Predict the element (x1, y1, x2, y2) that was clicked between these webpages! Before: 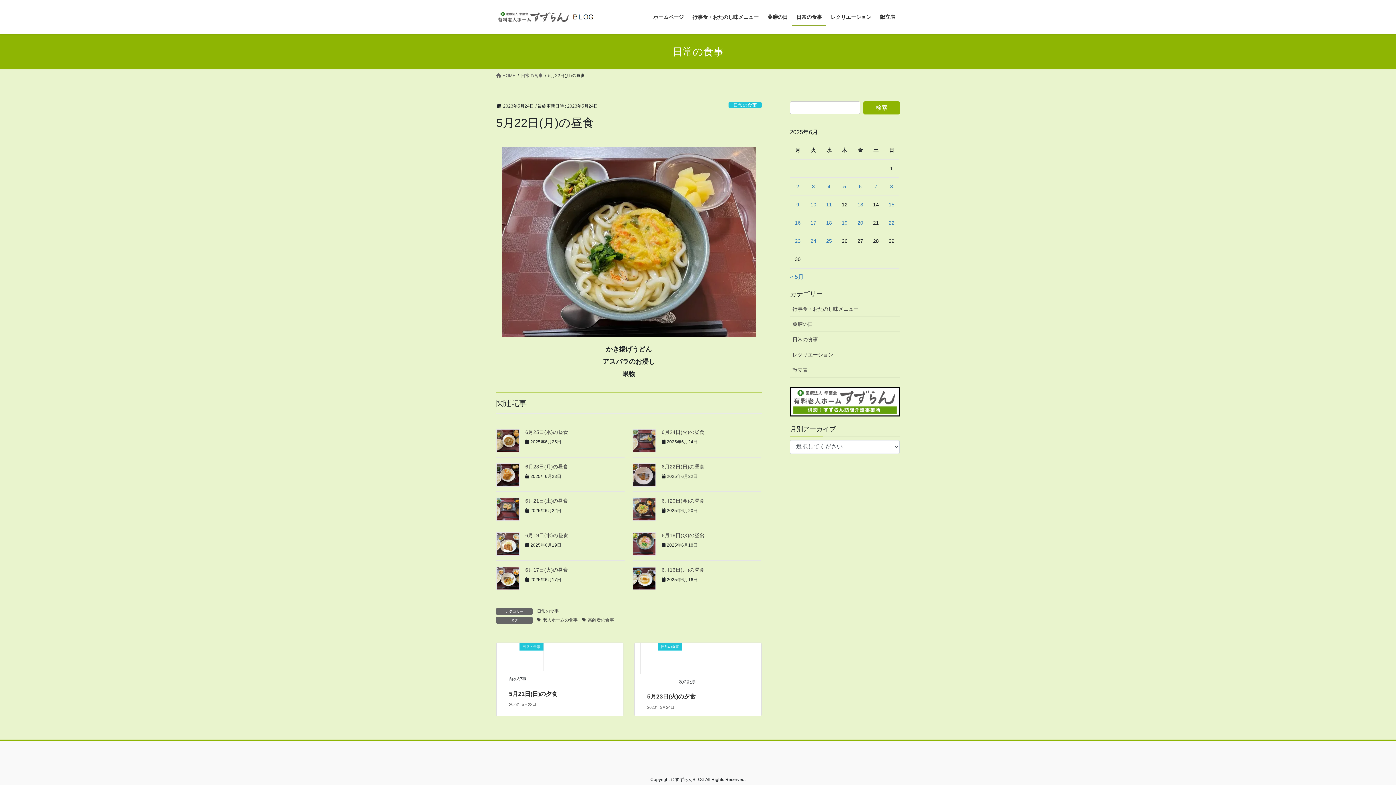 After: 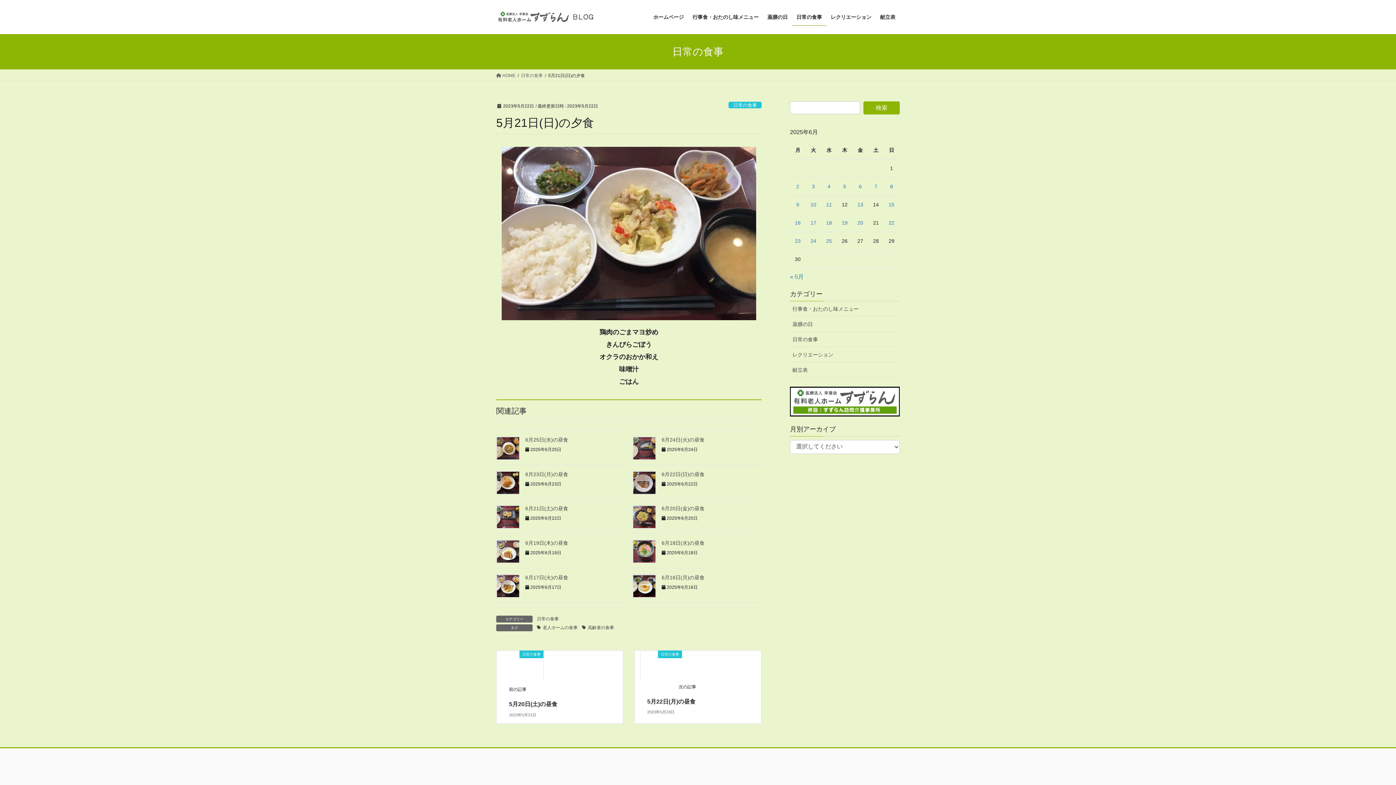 Action: label: 5月21日(日)の夕食 bbox: (509, 691, 557, 697)